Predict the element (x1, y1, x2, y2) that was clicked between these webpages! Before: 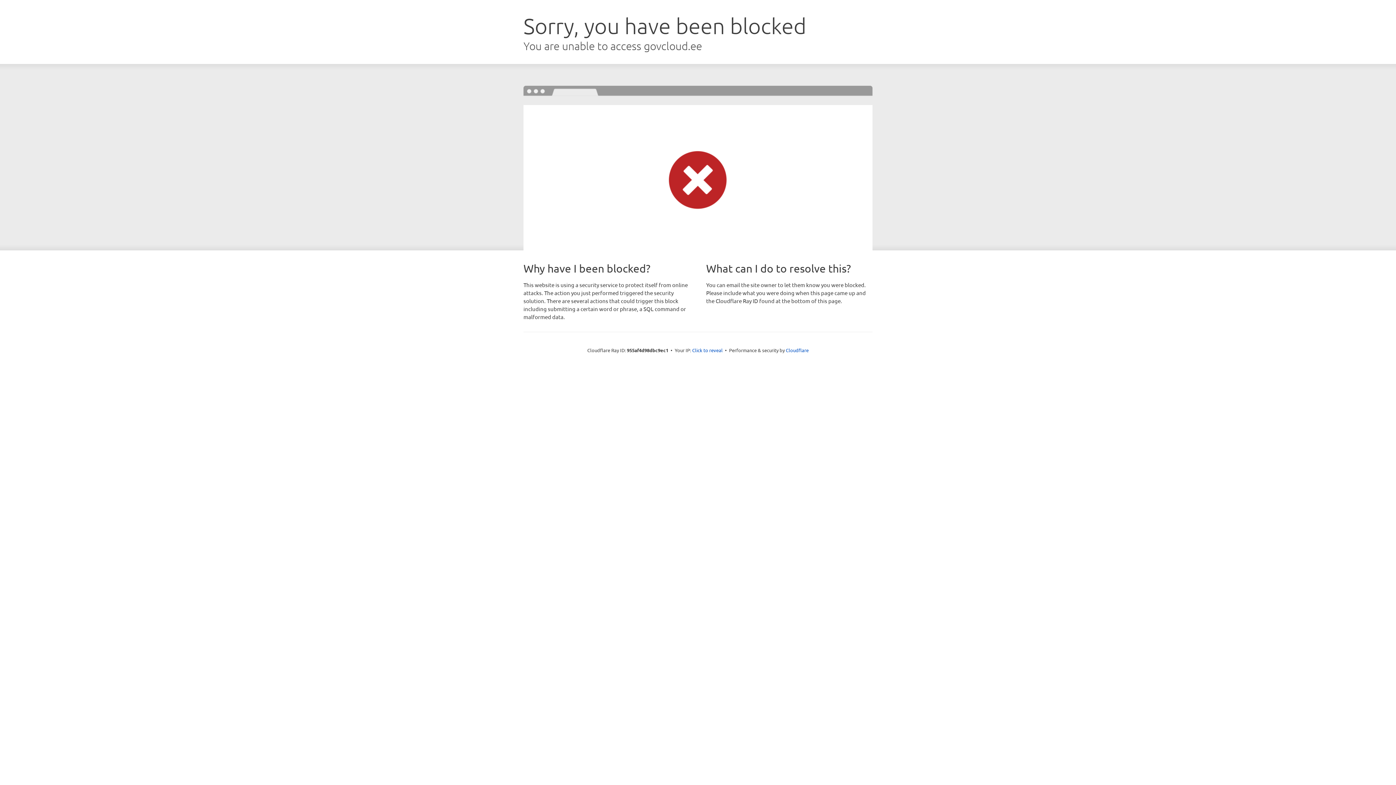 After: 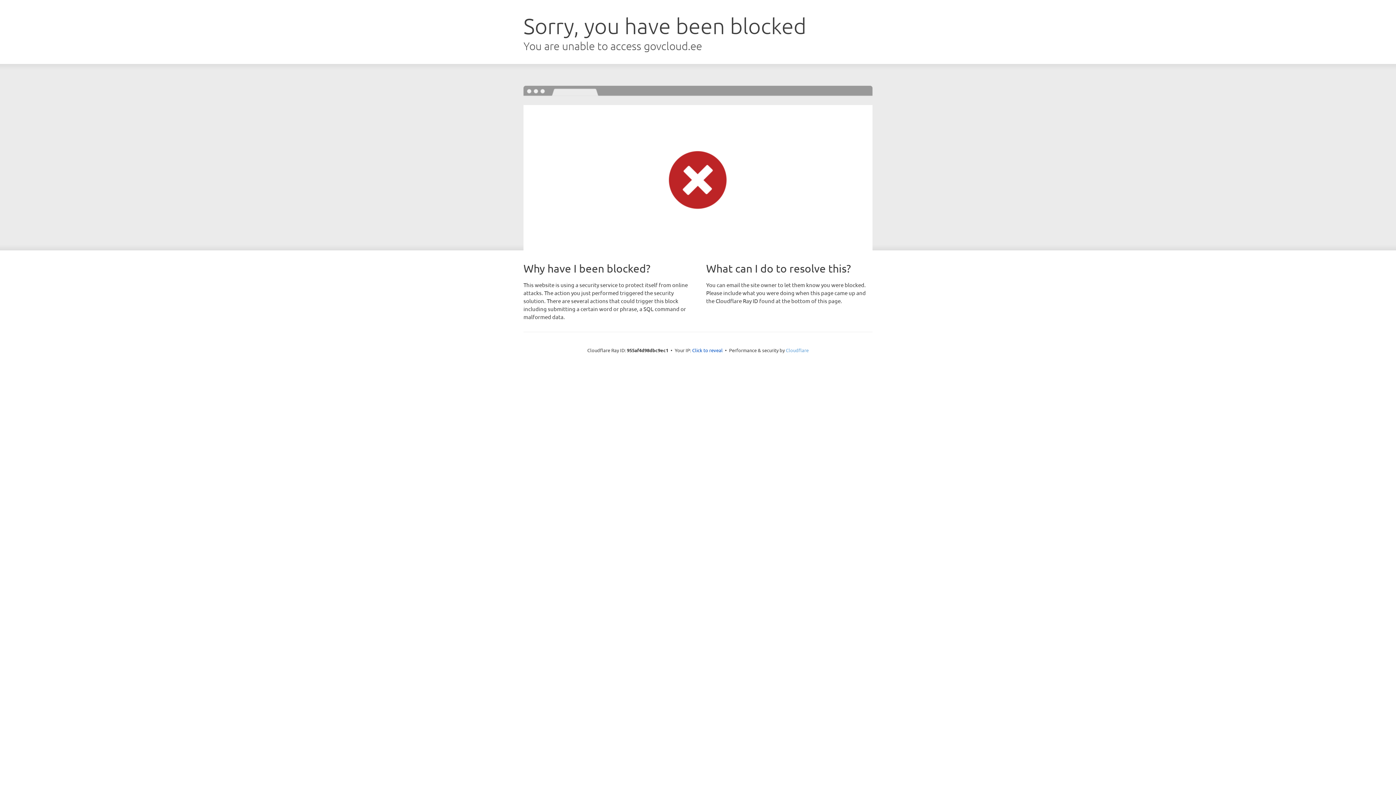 Action: label: Cloudflare bbox: (786, 347, 808, 353)